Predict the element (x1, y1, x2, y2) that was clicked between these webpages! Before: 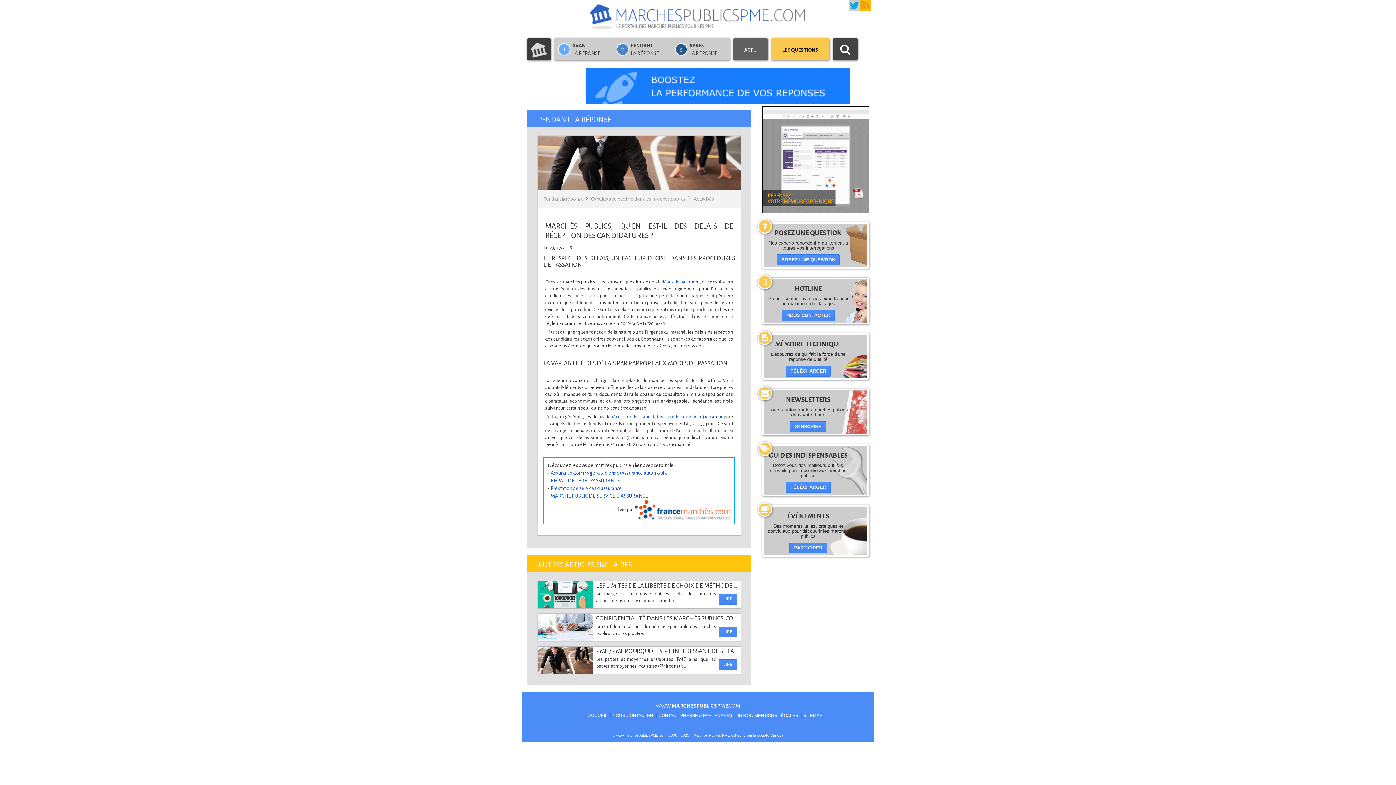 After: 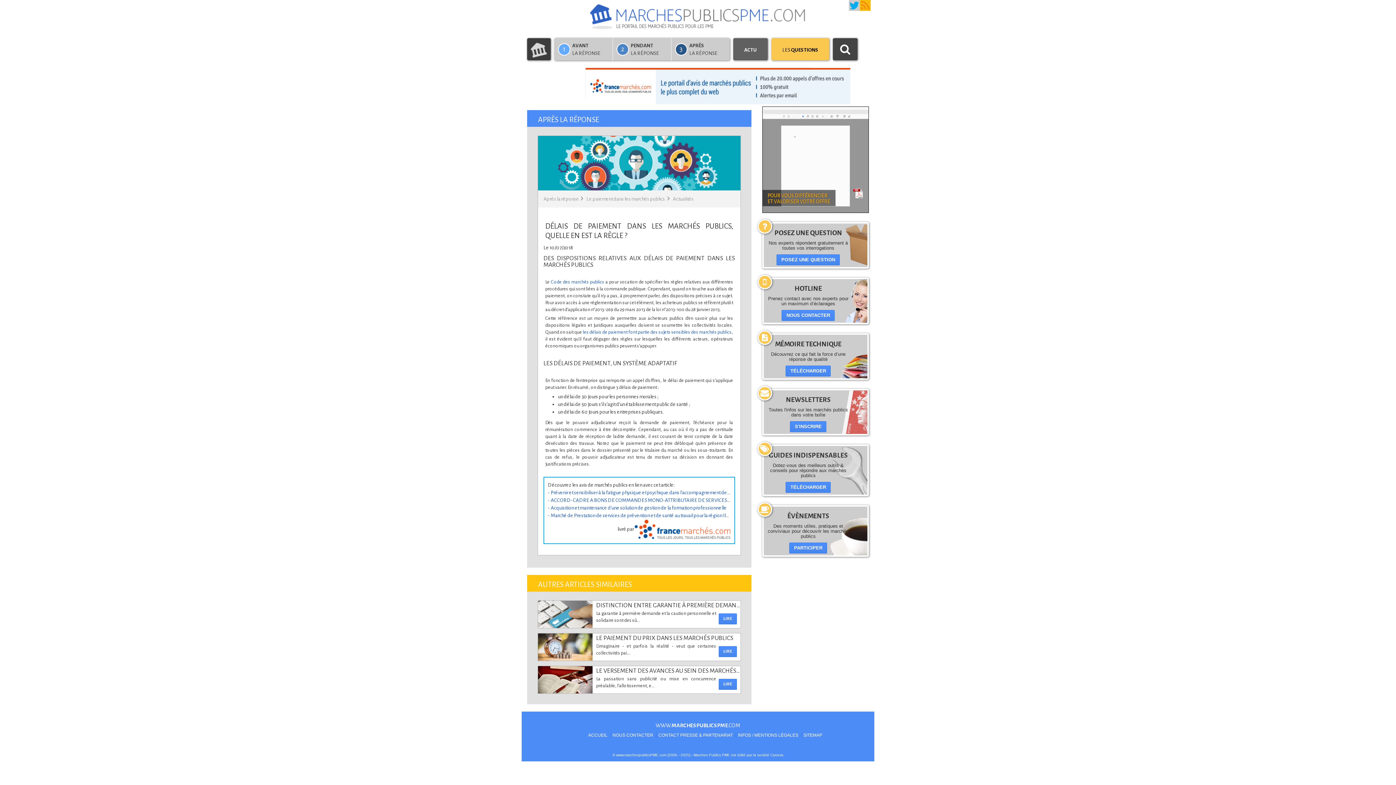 Action: label: délais de paiement bbox: (661, 279, 699, 284)